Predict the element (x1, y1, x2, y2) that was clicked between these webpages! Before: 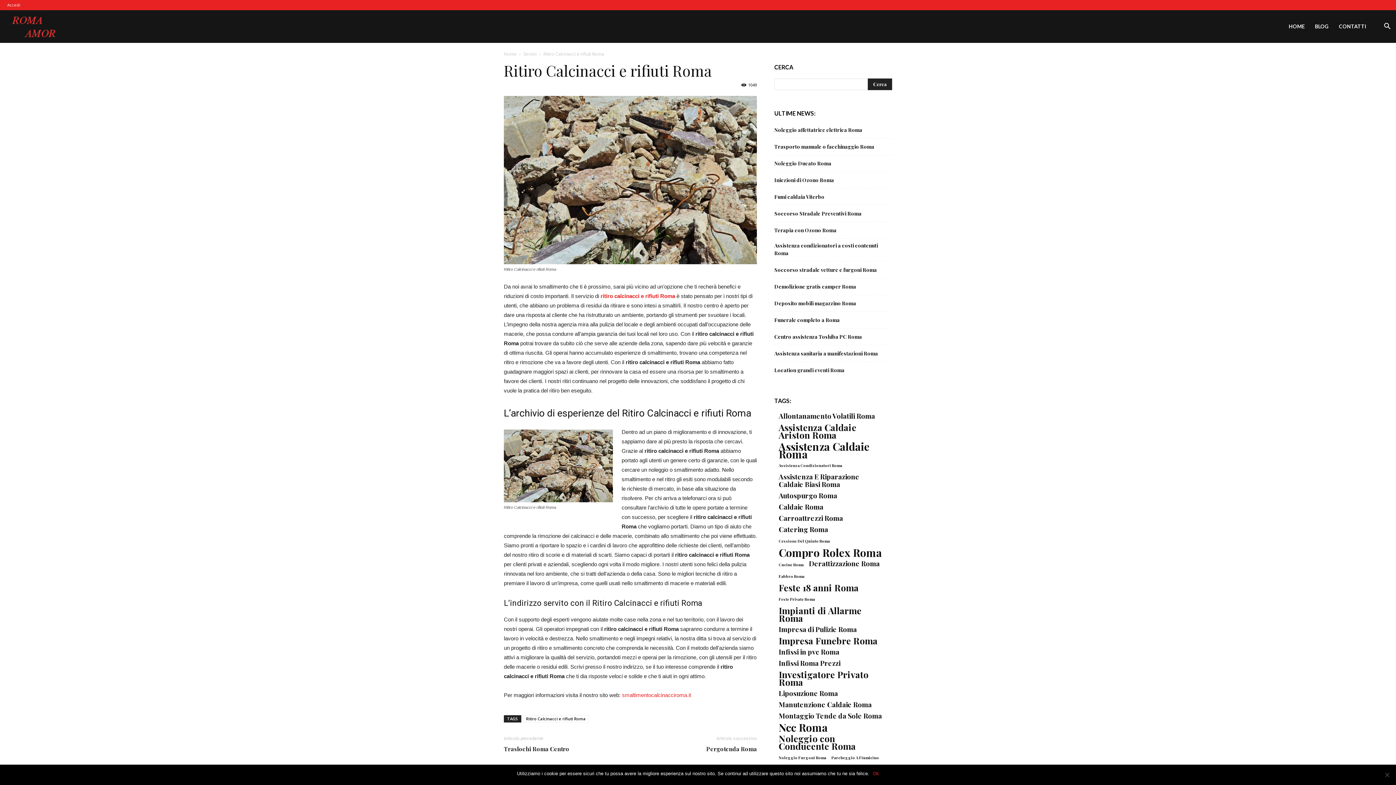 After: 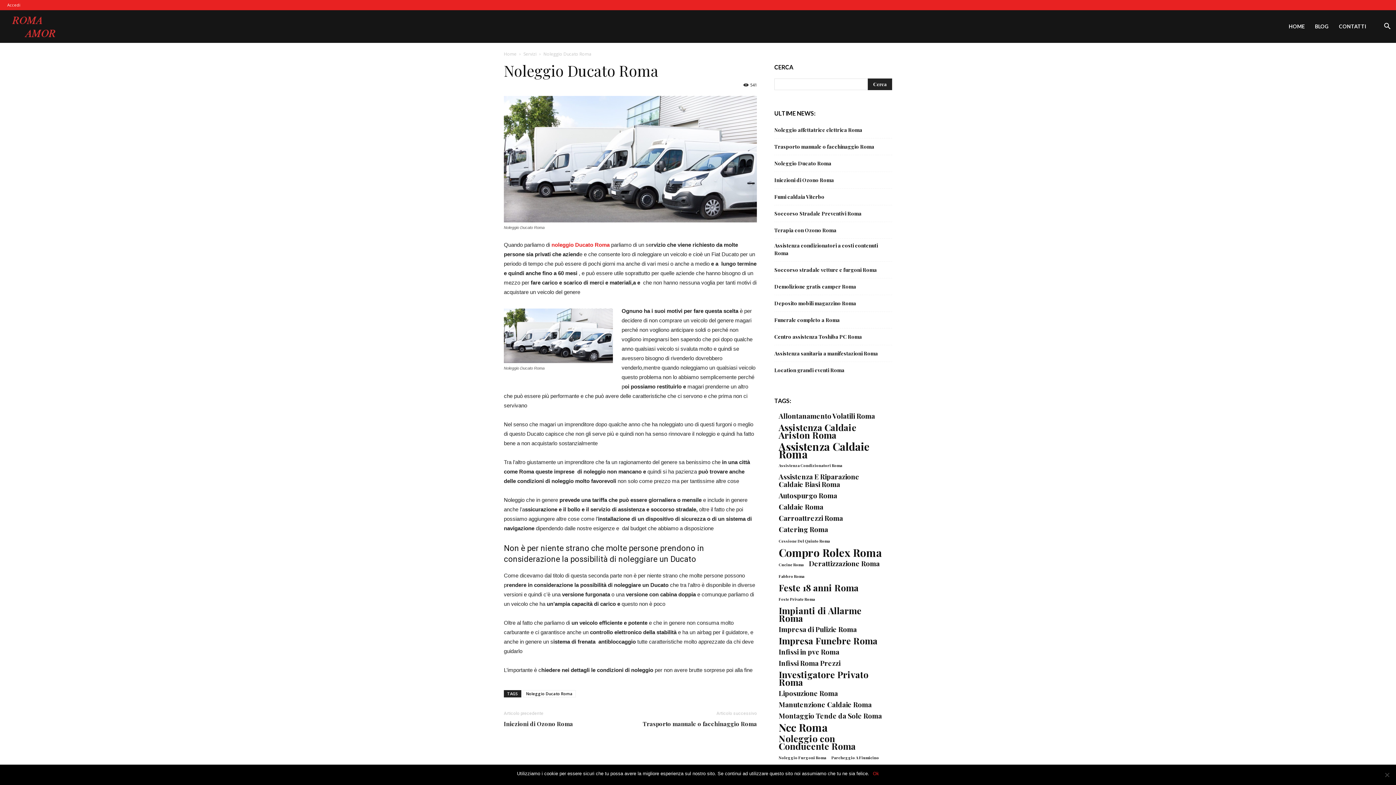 Action: bbox: (774, 159, 831, 167) label: Noleggio Ducato Roma